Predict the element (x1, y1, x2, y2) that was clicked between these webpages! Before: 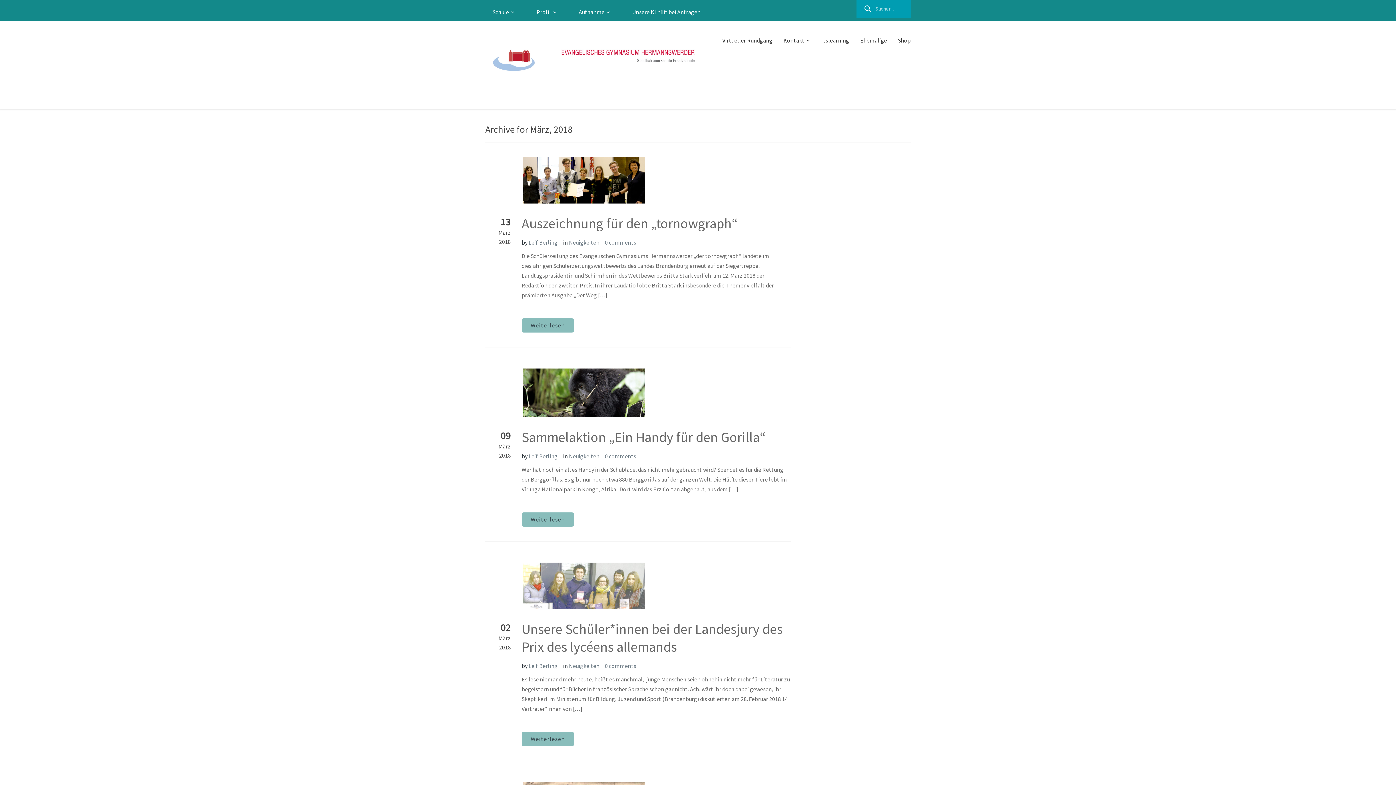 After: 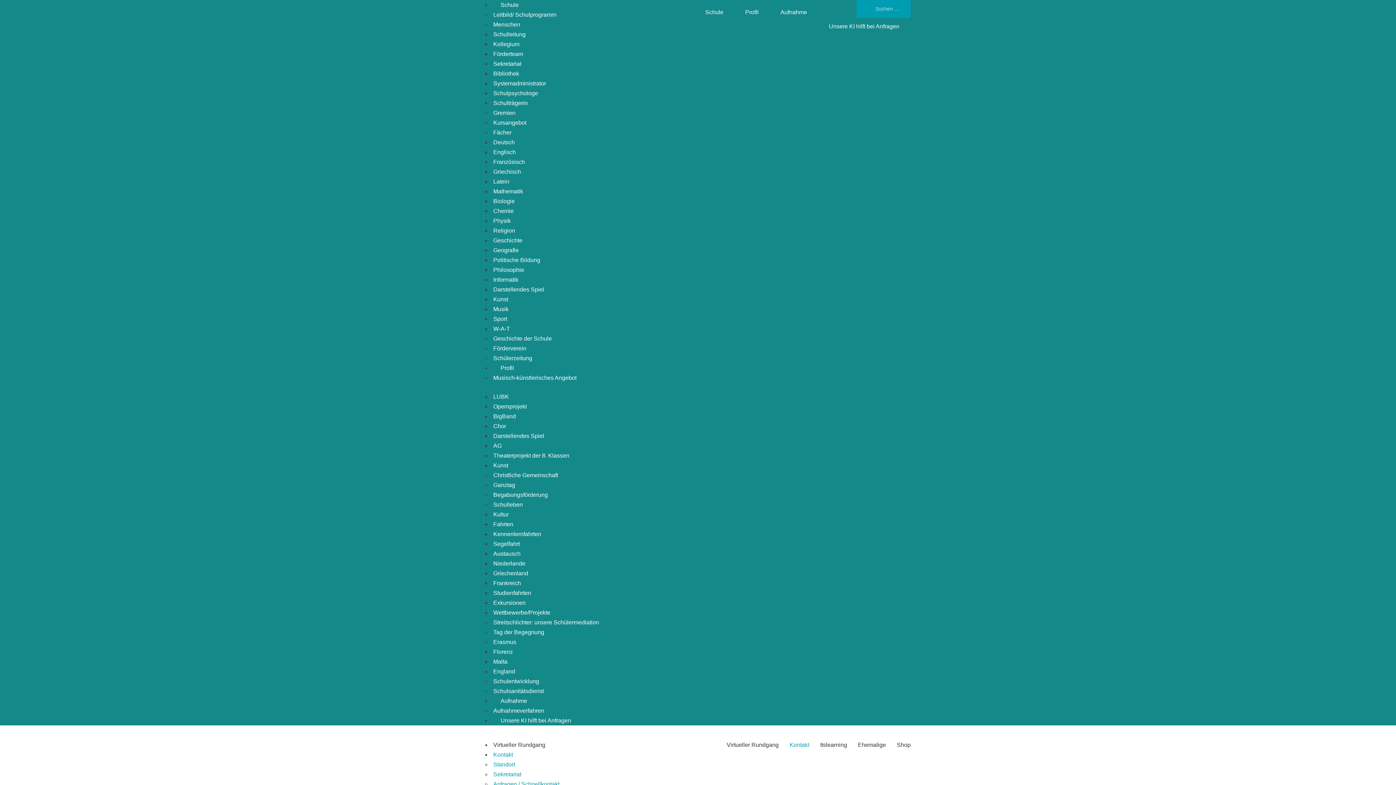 Action: bbox: (783, 35, 810, 45) label: Kontakt